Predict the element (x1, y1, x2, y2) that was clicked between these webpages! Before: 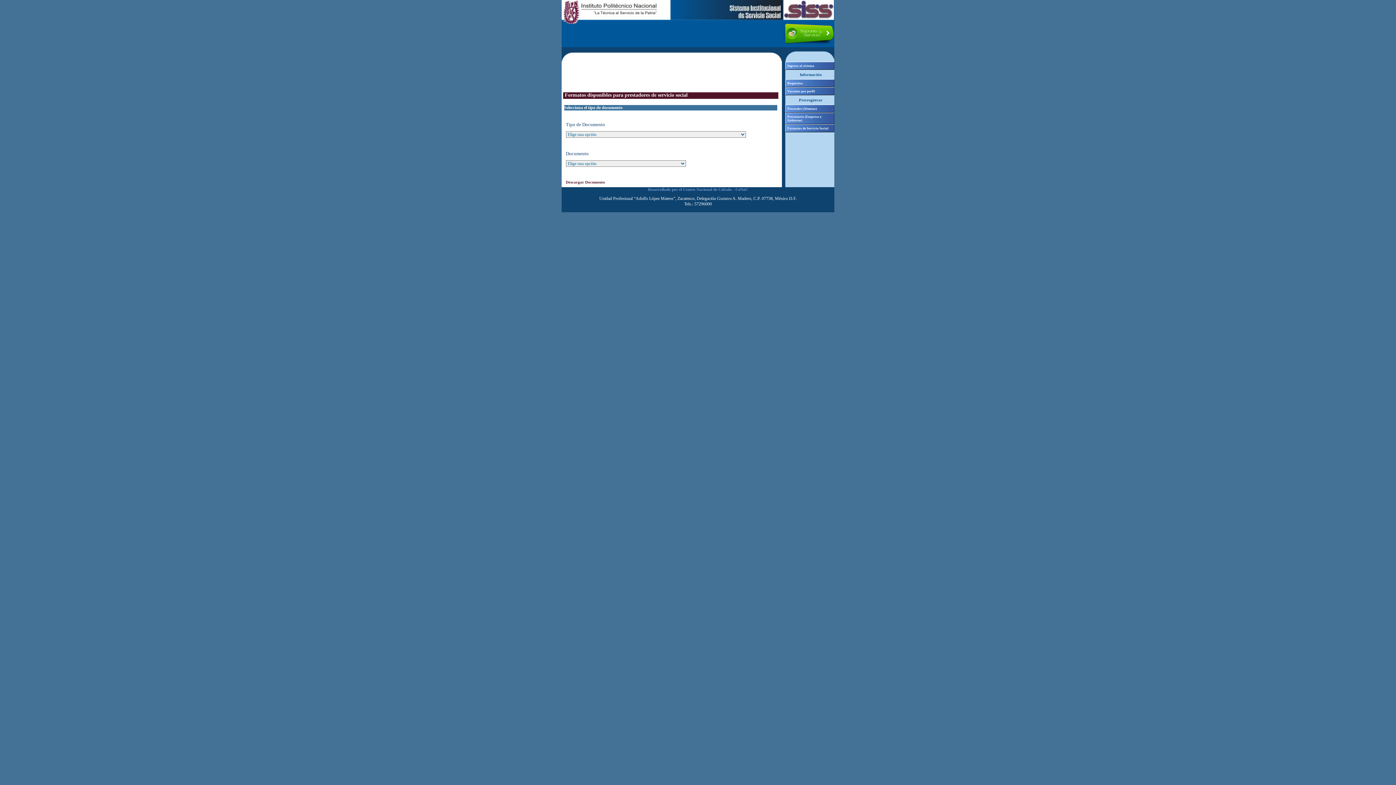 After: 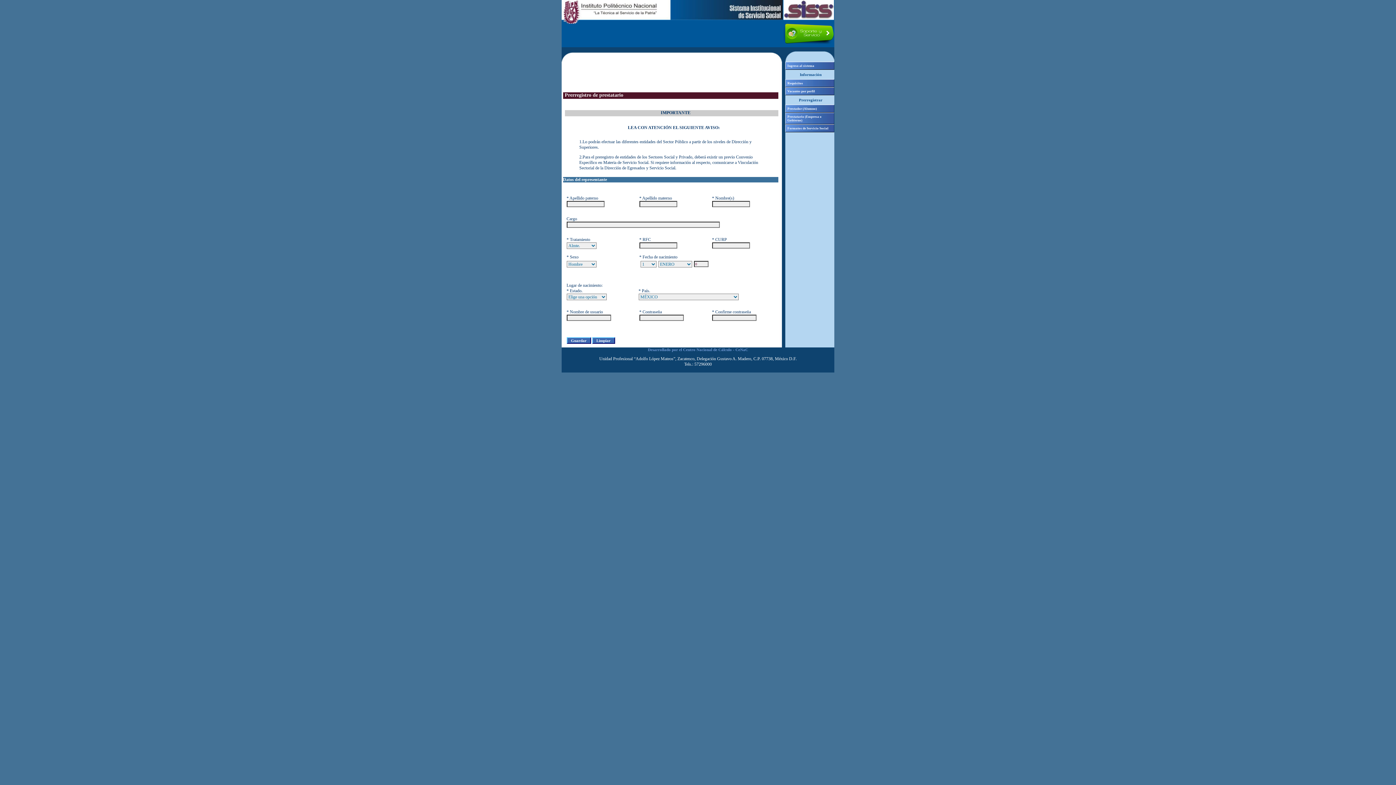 Action: label: Prestatario (Empresa o Gobierno) bbox: (785, 112, 834, 124)